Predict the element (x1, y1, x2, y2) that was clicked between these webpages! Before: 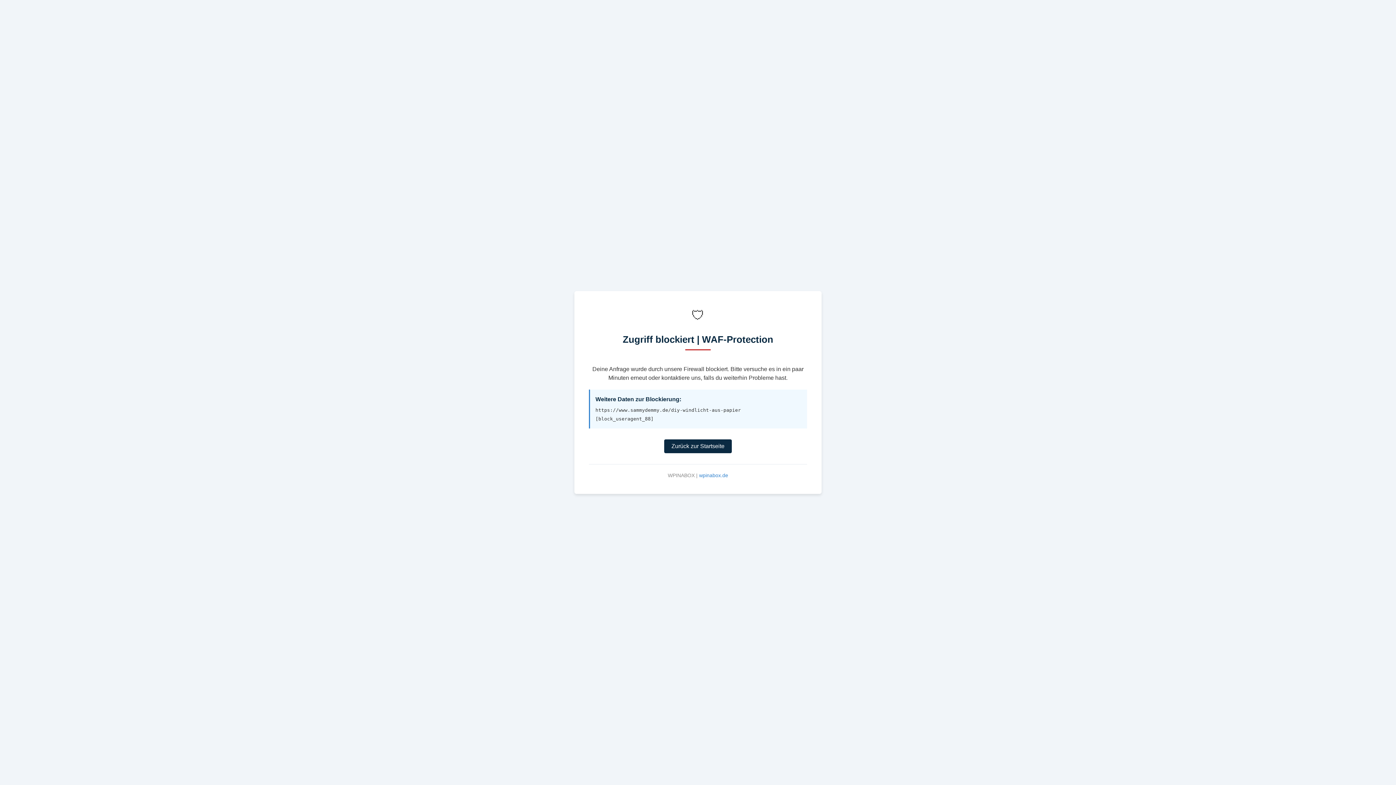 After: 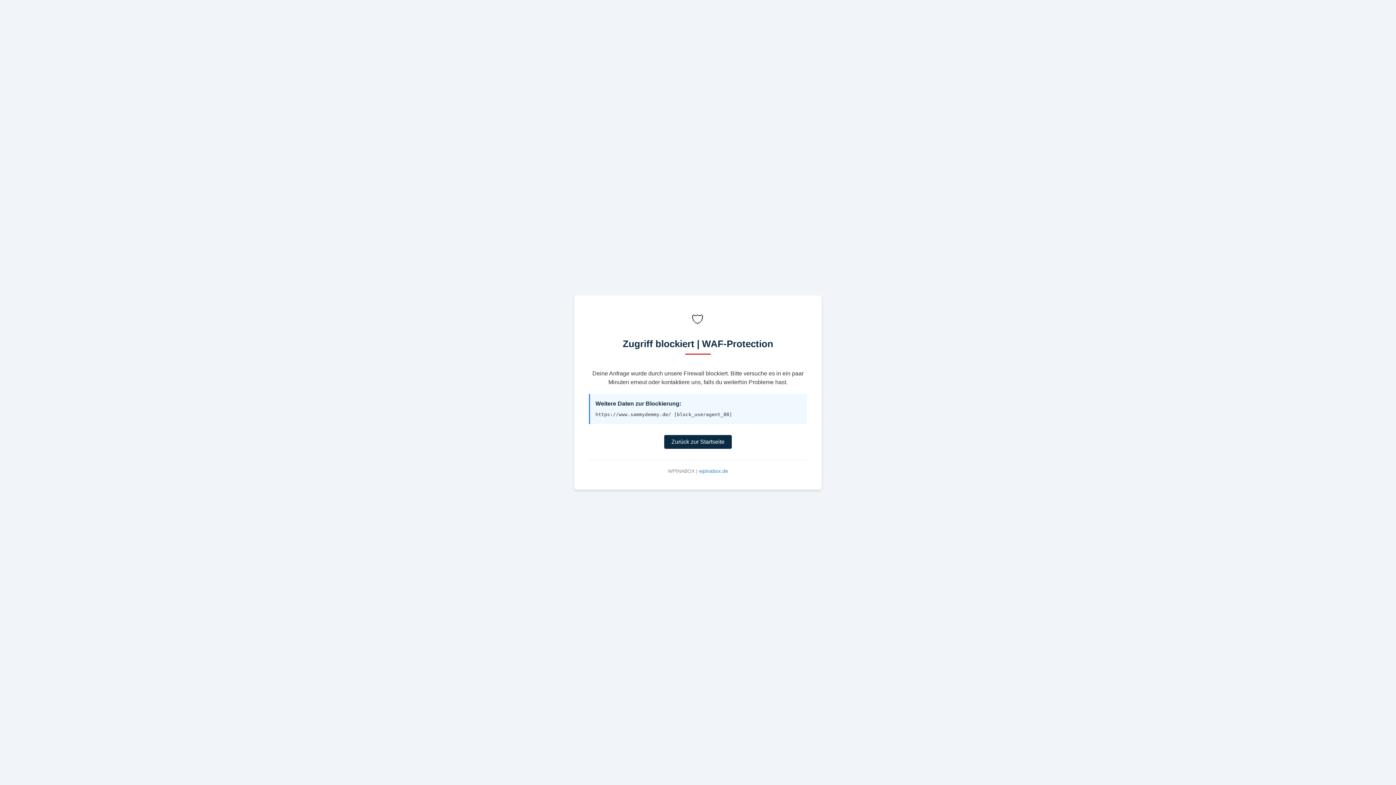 Action: bbox: (664, 439, 732, 453) label: Zurück zur Startseite